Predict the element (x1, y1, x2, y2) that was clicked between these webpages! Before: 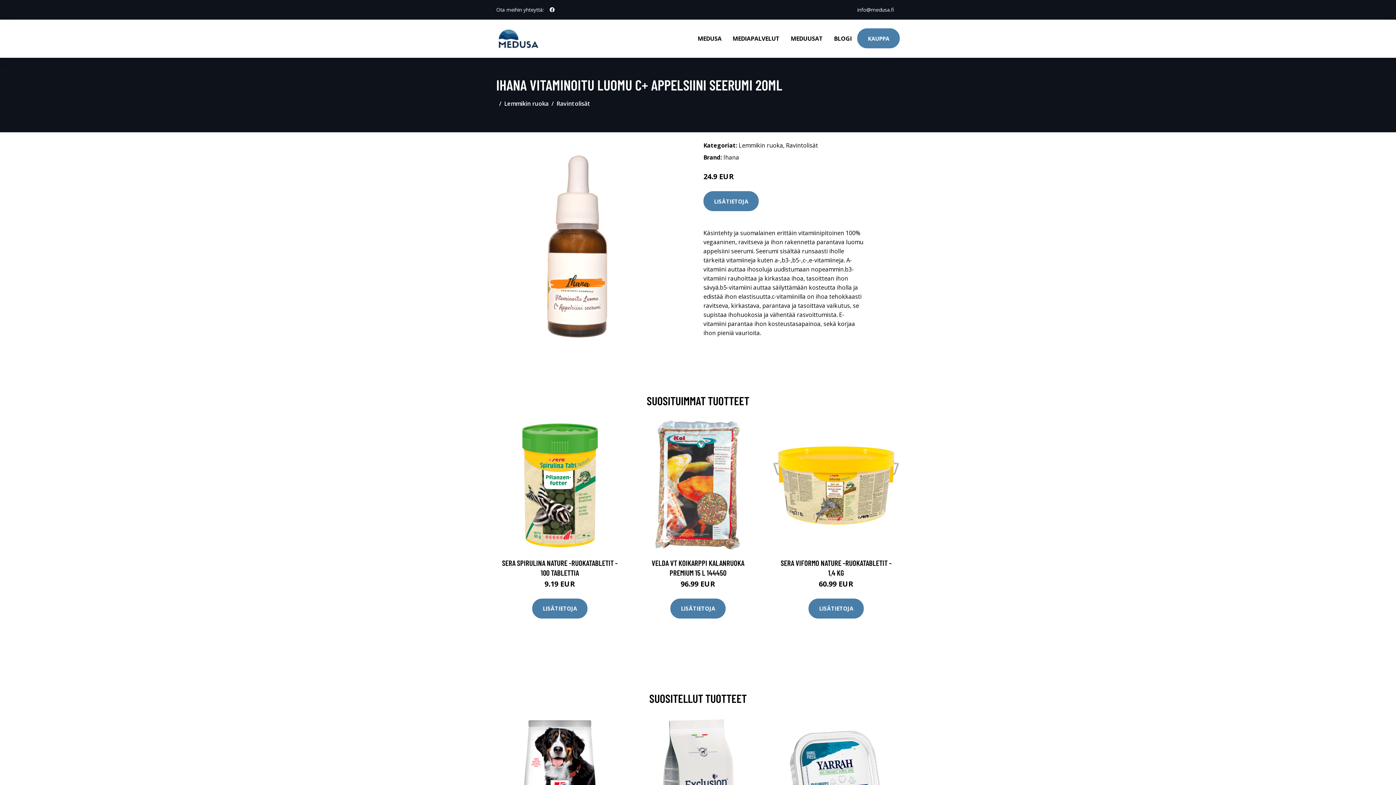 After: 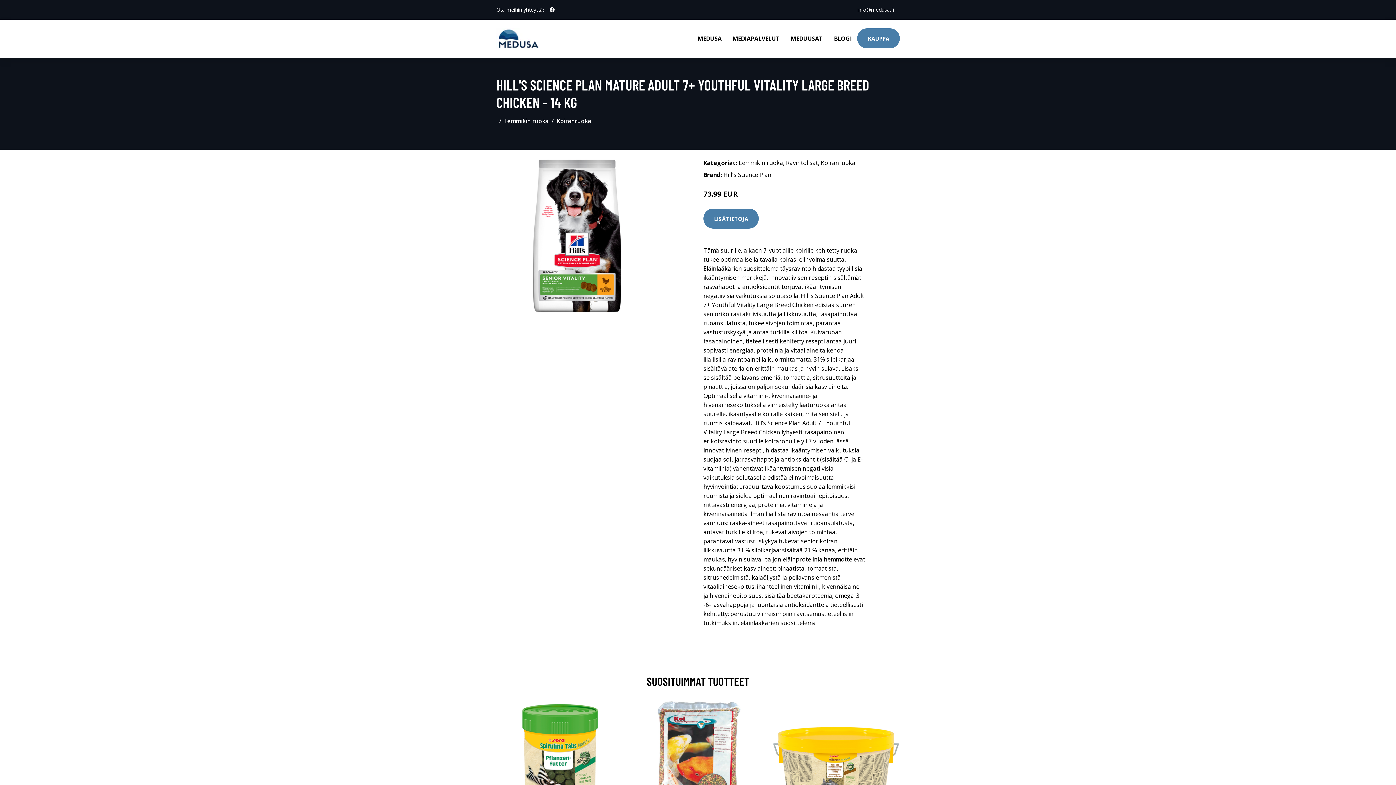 Action: bbox: (493, 717, 626, 849)